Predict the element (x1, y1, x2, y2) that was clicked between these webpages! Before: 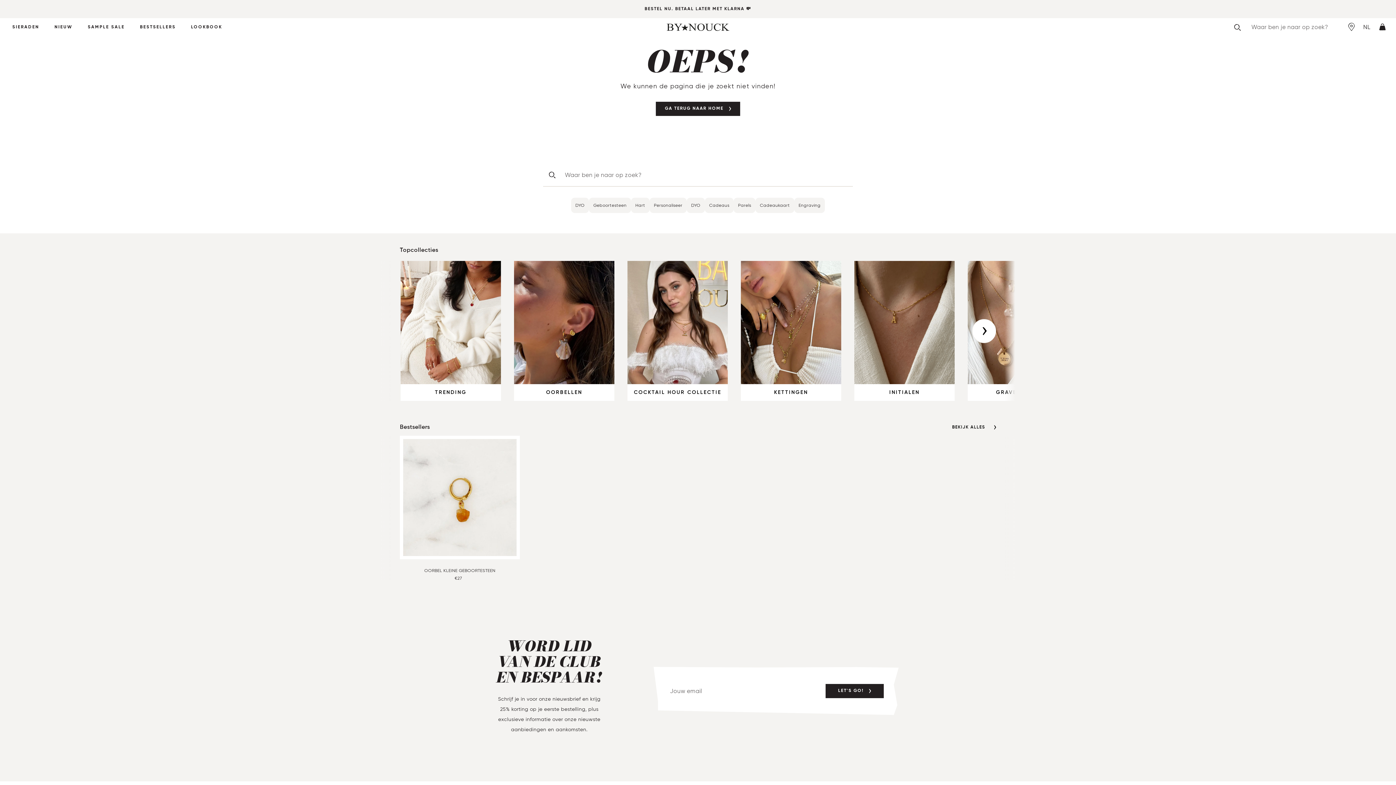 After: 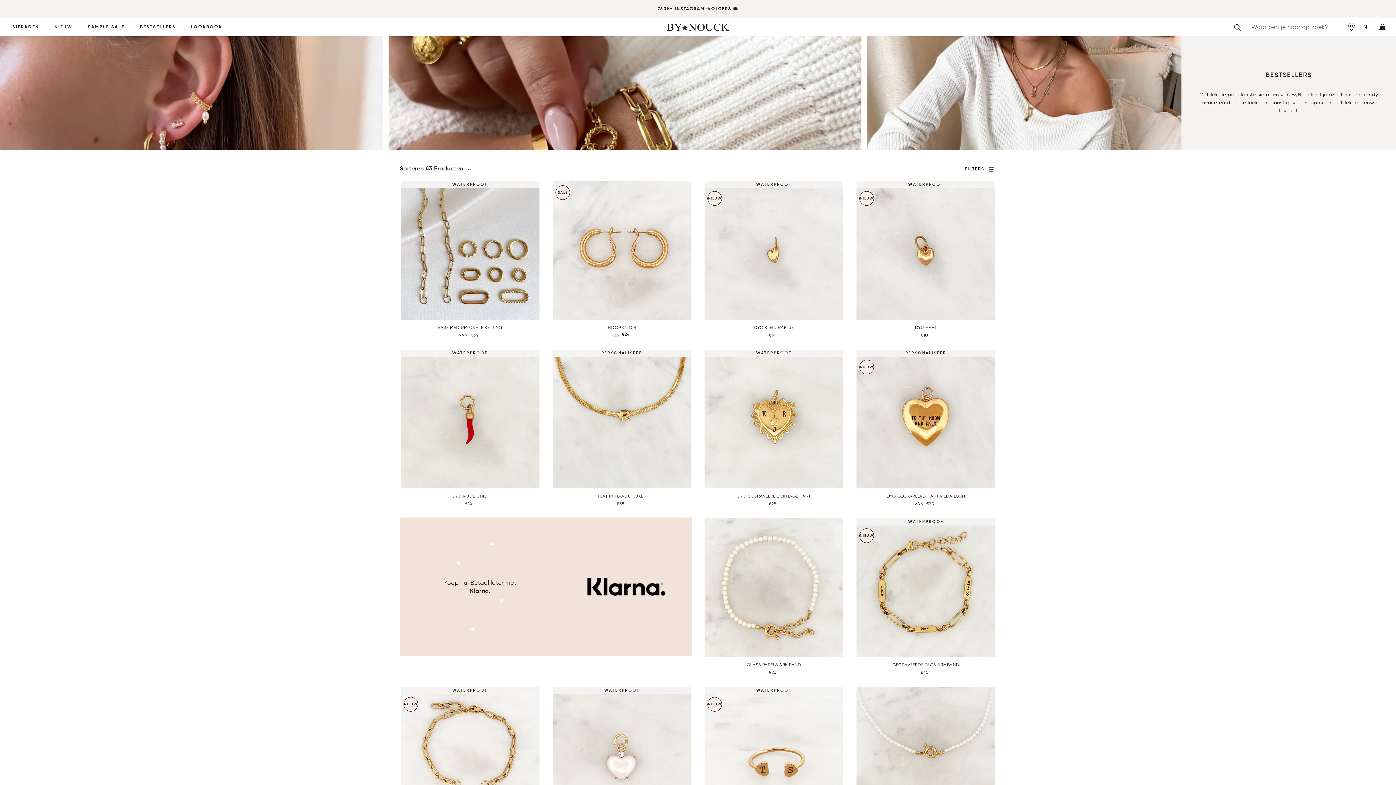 Action: label: BESTSELLERS bbox: (134, 18, 181, 36)